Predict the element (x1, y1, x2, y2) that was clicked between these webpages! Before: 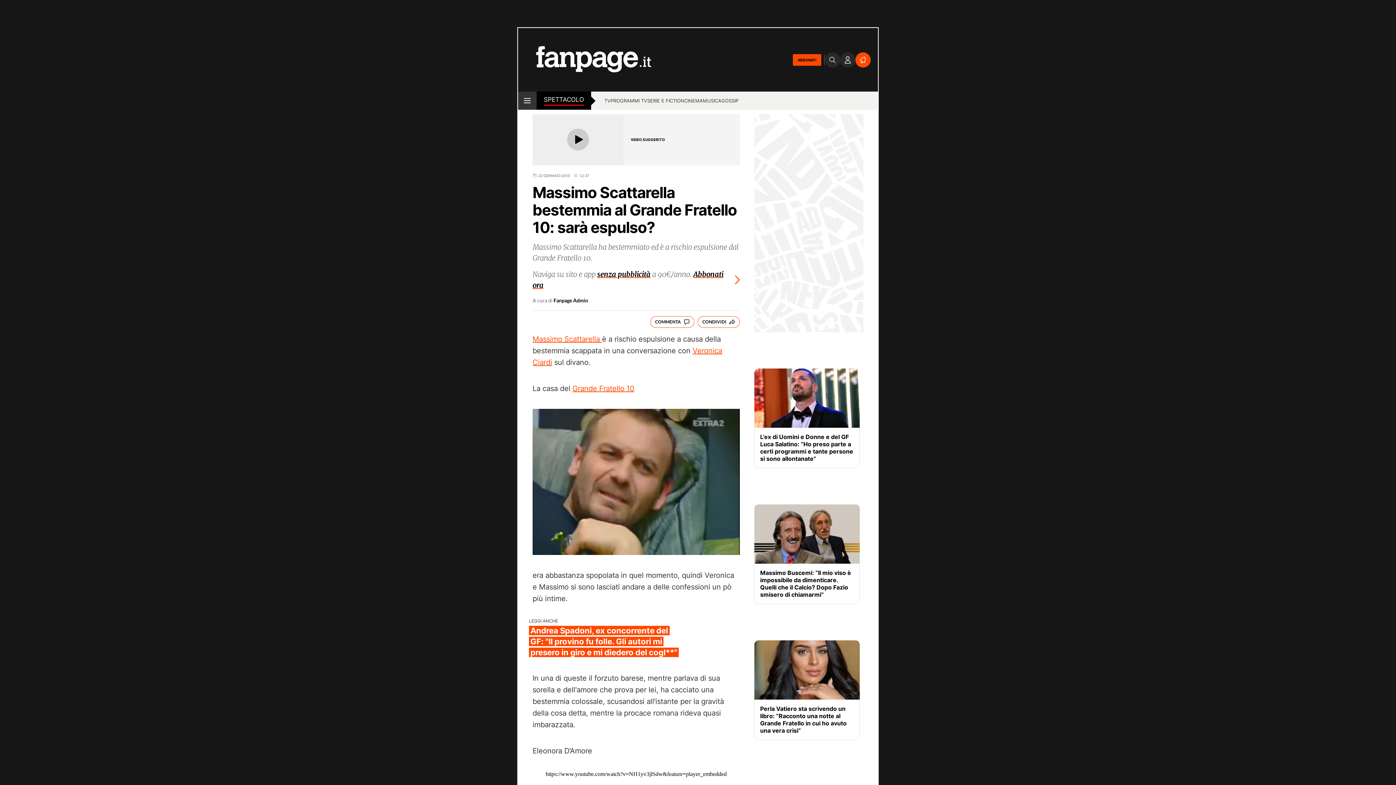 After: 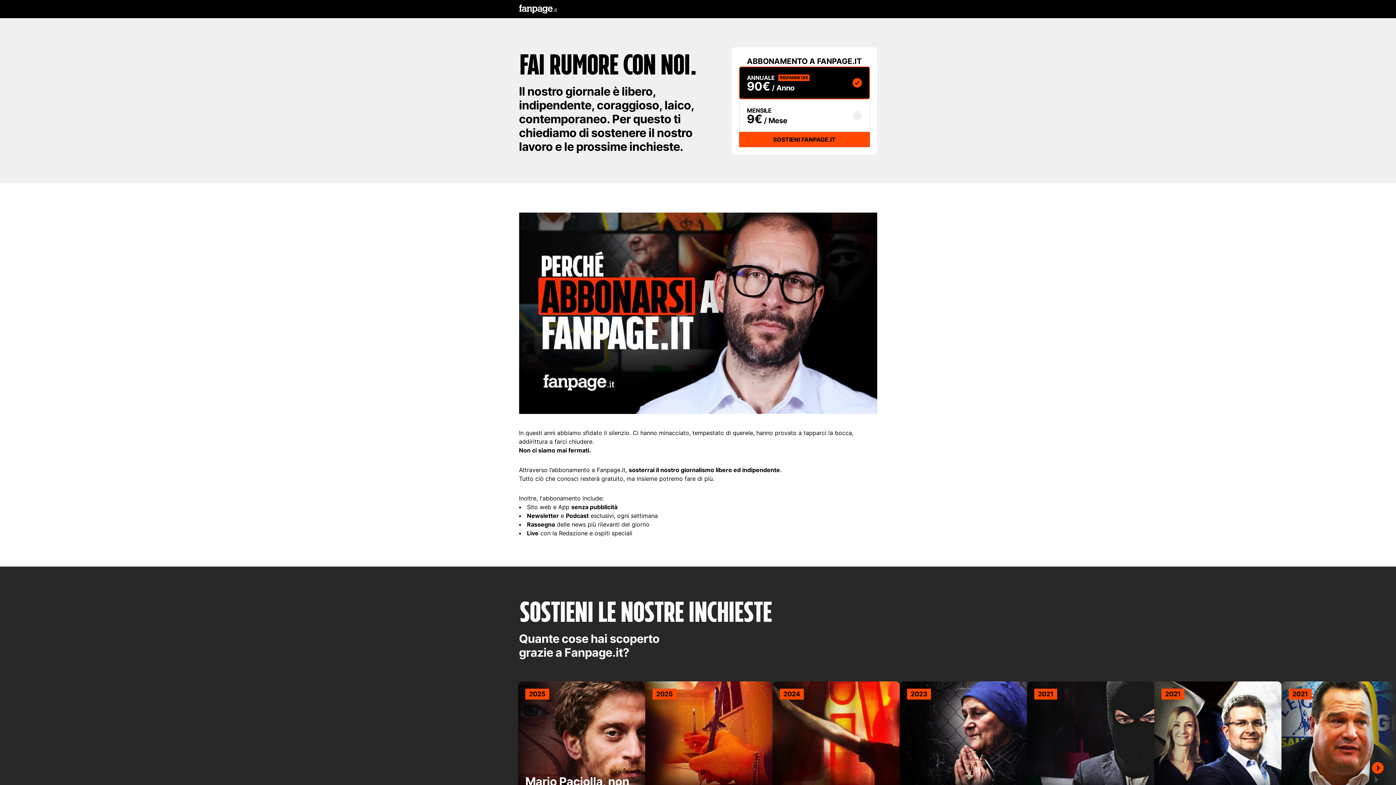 Action: bbox: (793, 54, 821, 65) label: ABBONATI